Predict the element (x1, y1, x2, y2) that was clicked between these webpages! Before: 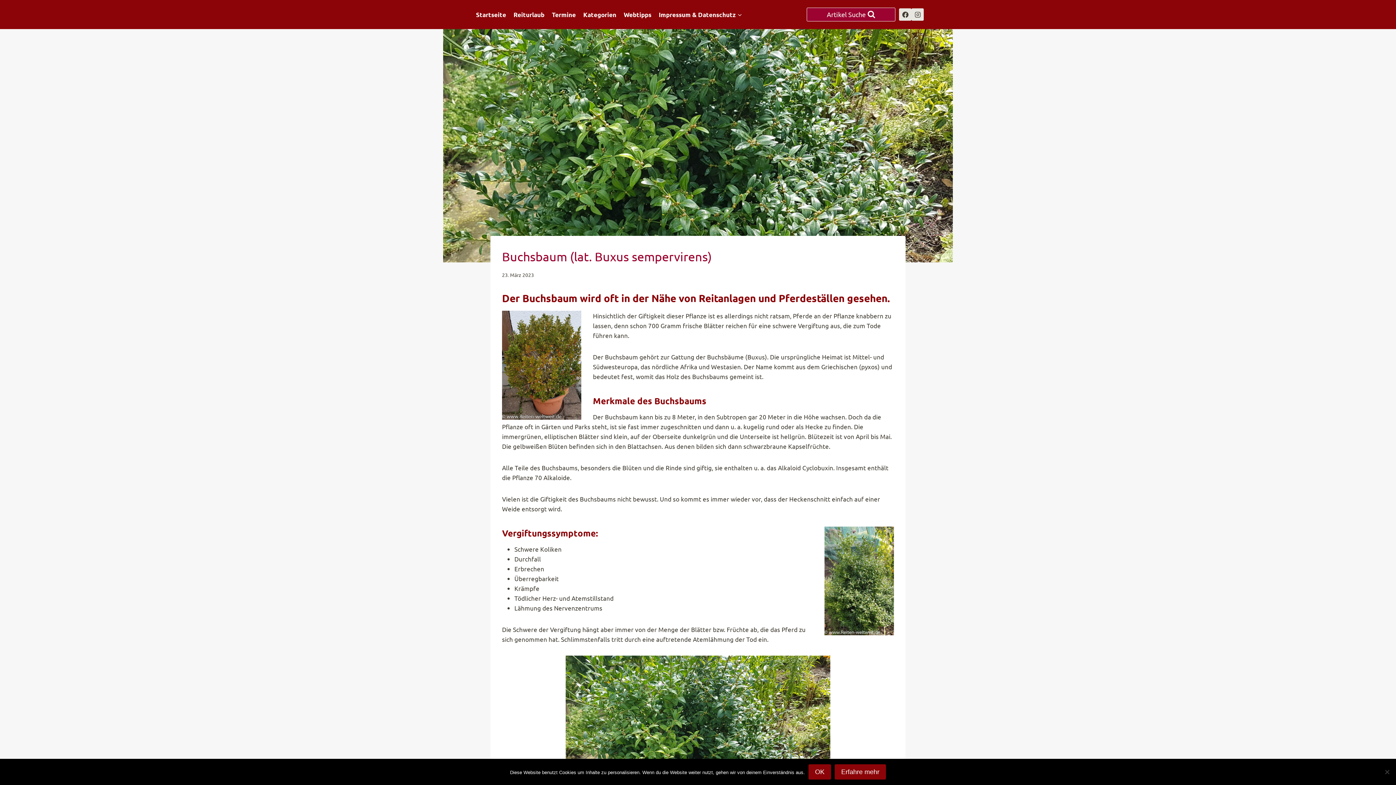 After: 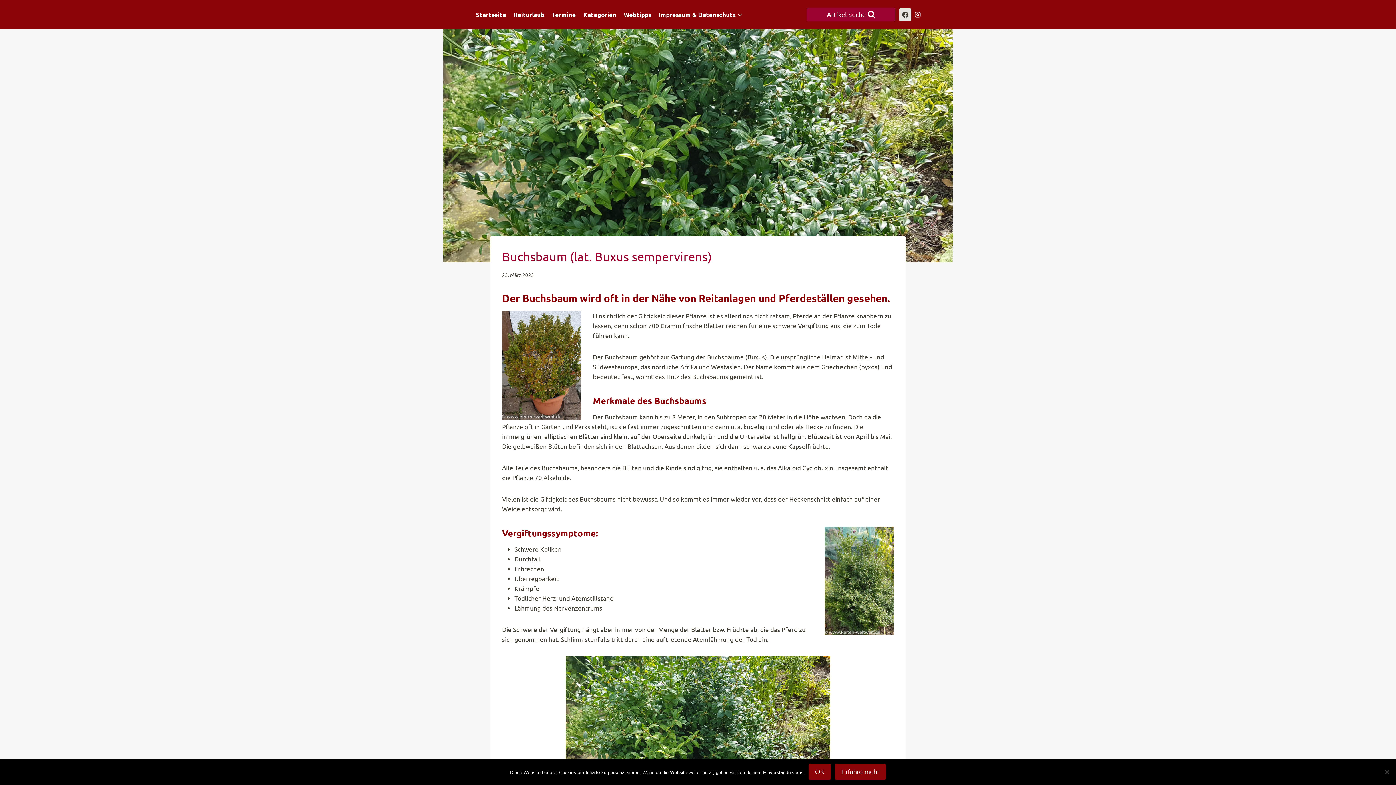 Action: label: Instagram bbox: (911, 8, 924, 20)